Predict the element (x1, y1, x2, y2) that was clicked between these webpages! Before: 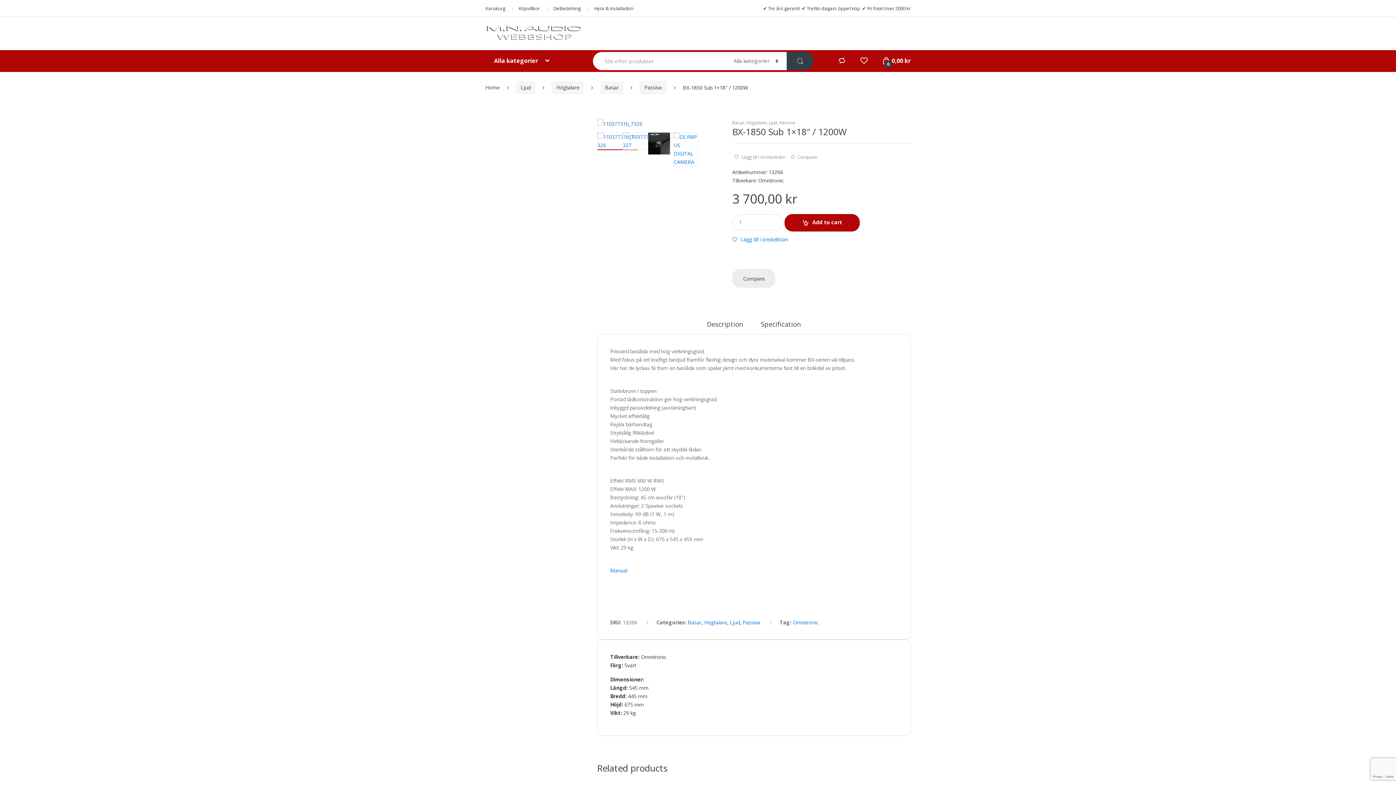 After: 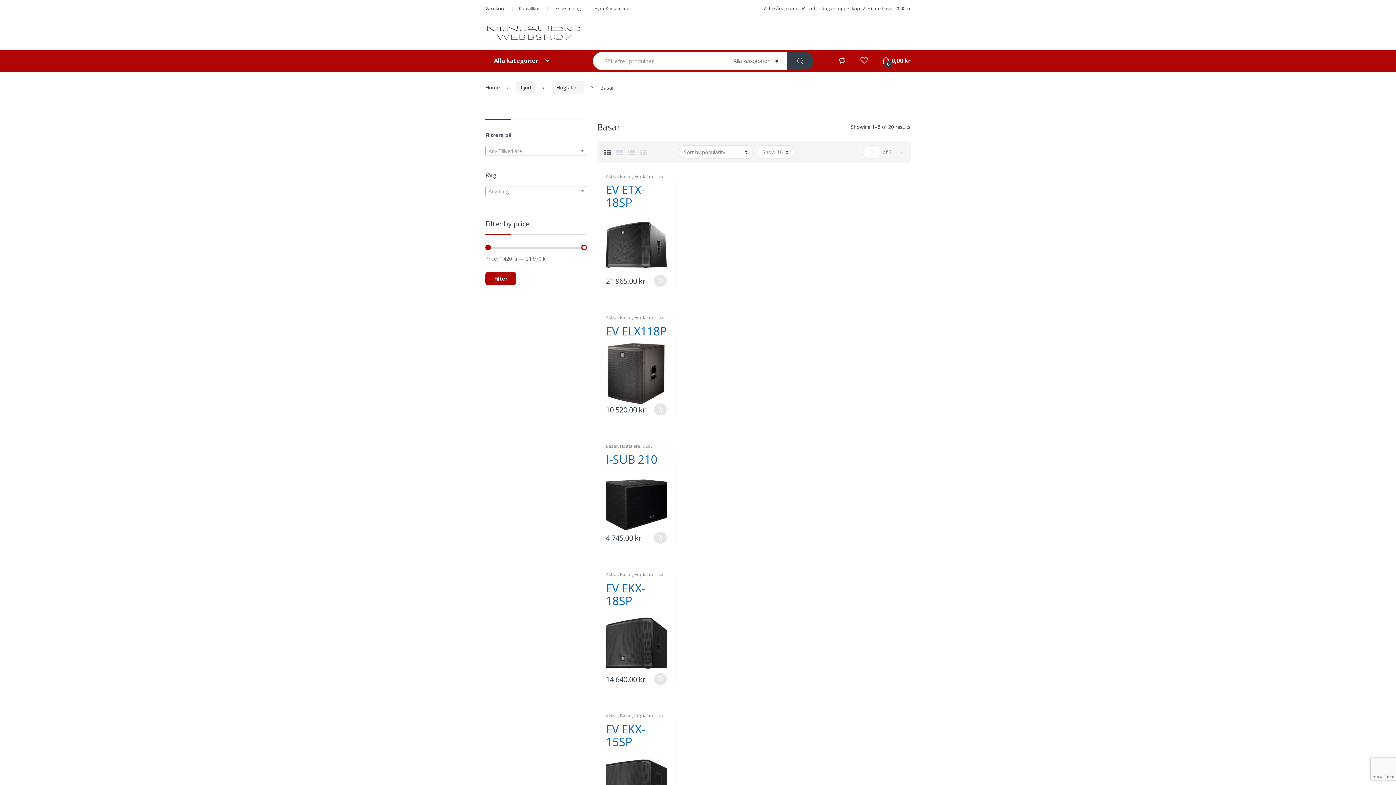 Action: label: Basar bbox: (600, 81, 623, 94)